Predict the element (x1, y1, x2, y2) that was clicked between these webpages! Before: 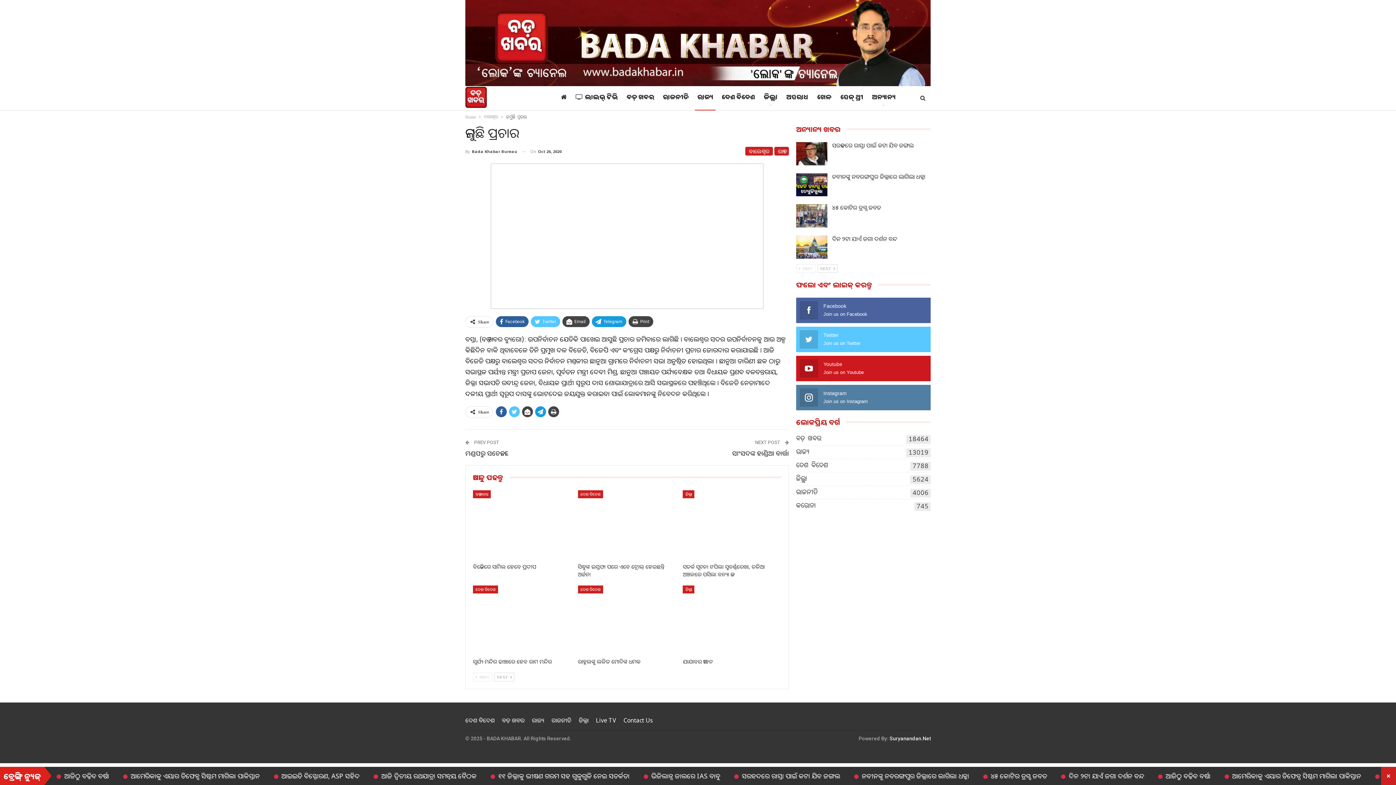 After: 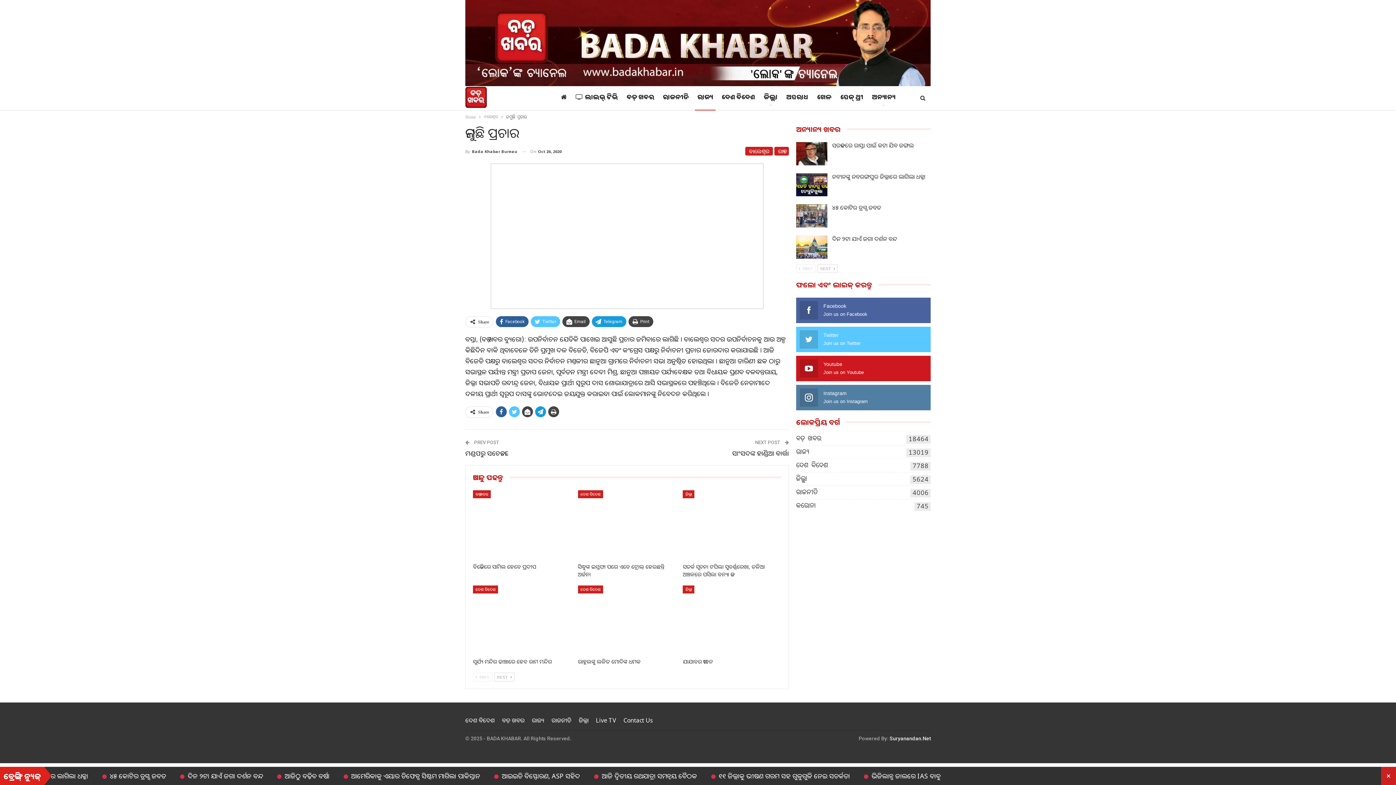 Action: bbox: (796, 264, 815, 272) label:  PREV